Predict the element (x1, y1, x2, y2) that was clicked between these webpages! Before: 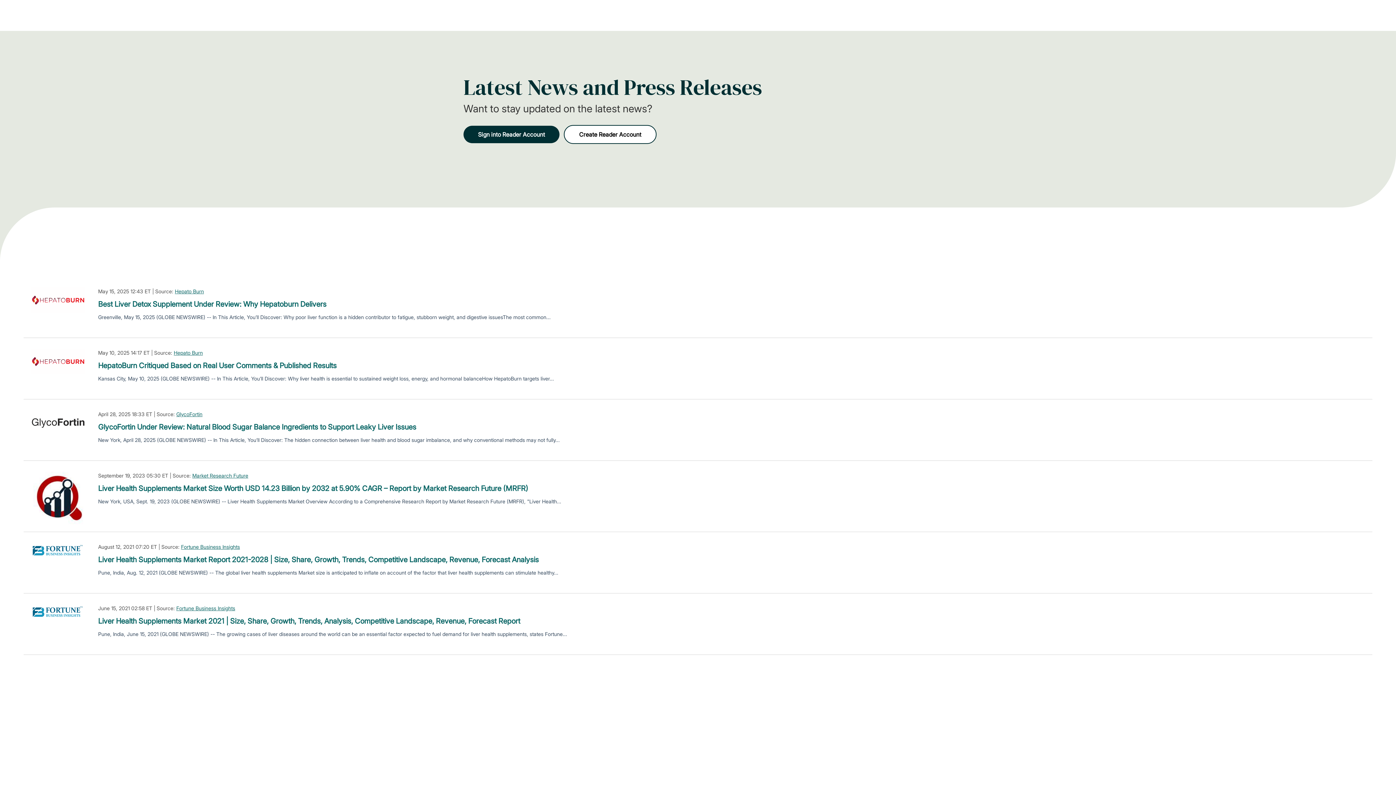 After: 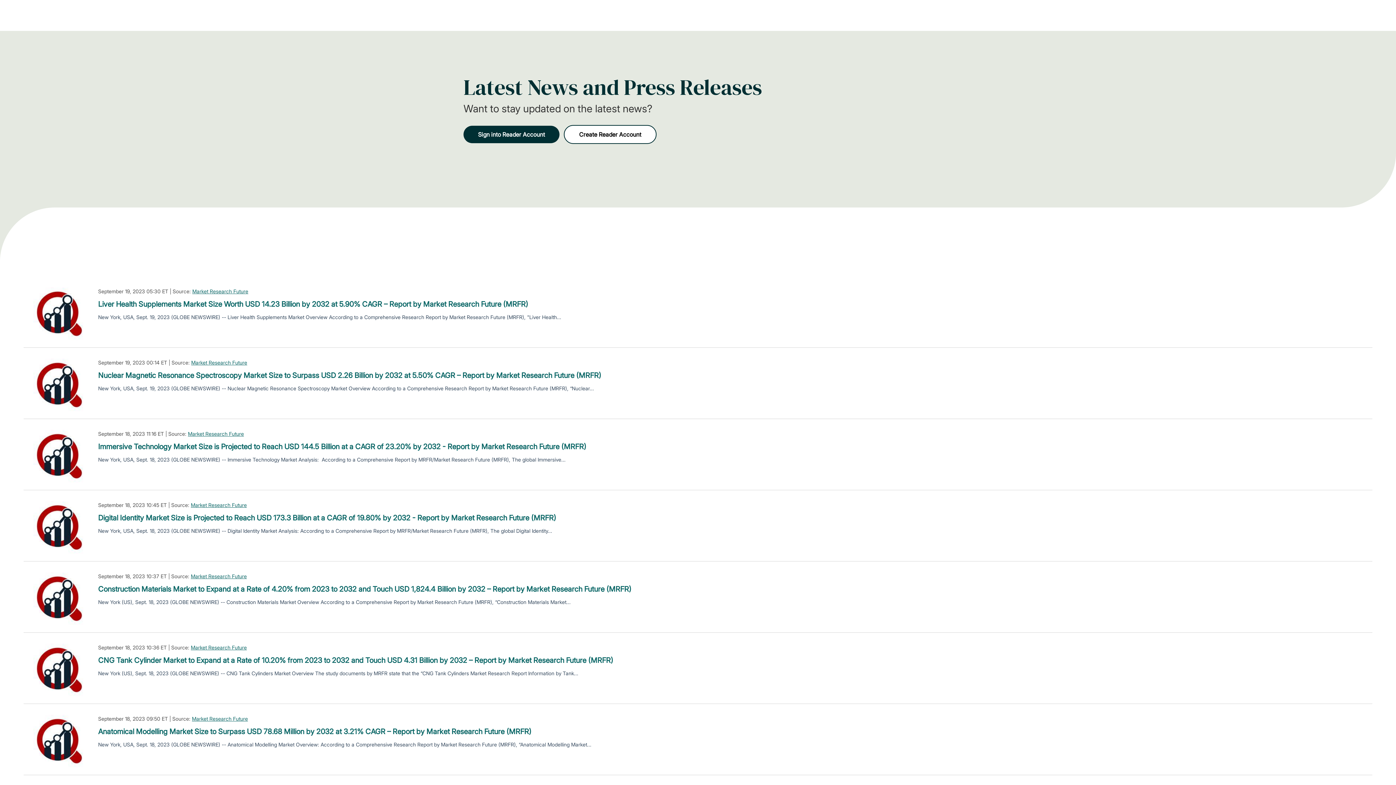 Action: label: Market Research Future bbox: (192, 472, 248, 479)